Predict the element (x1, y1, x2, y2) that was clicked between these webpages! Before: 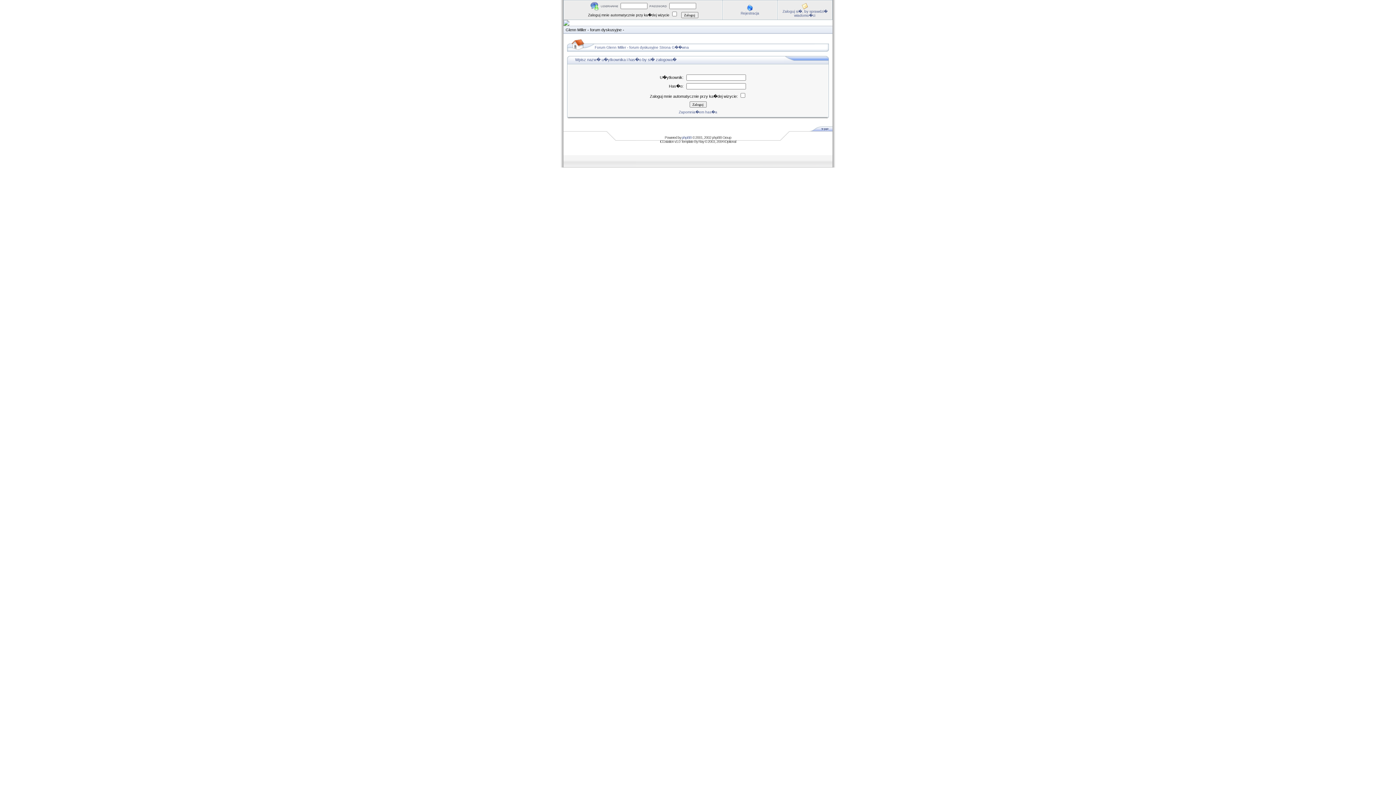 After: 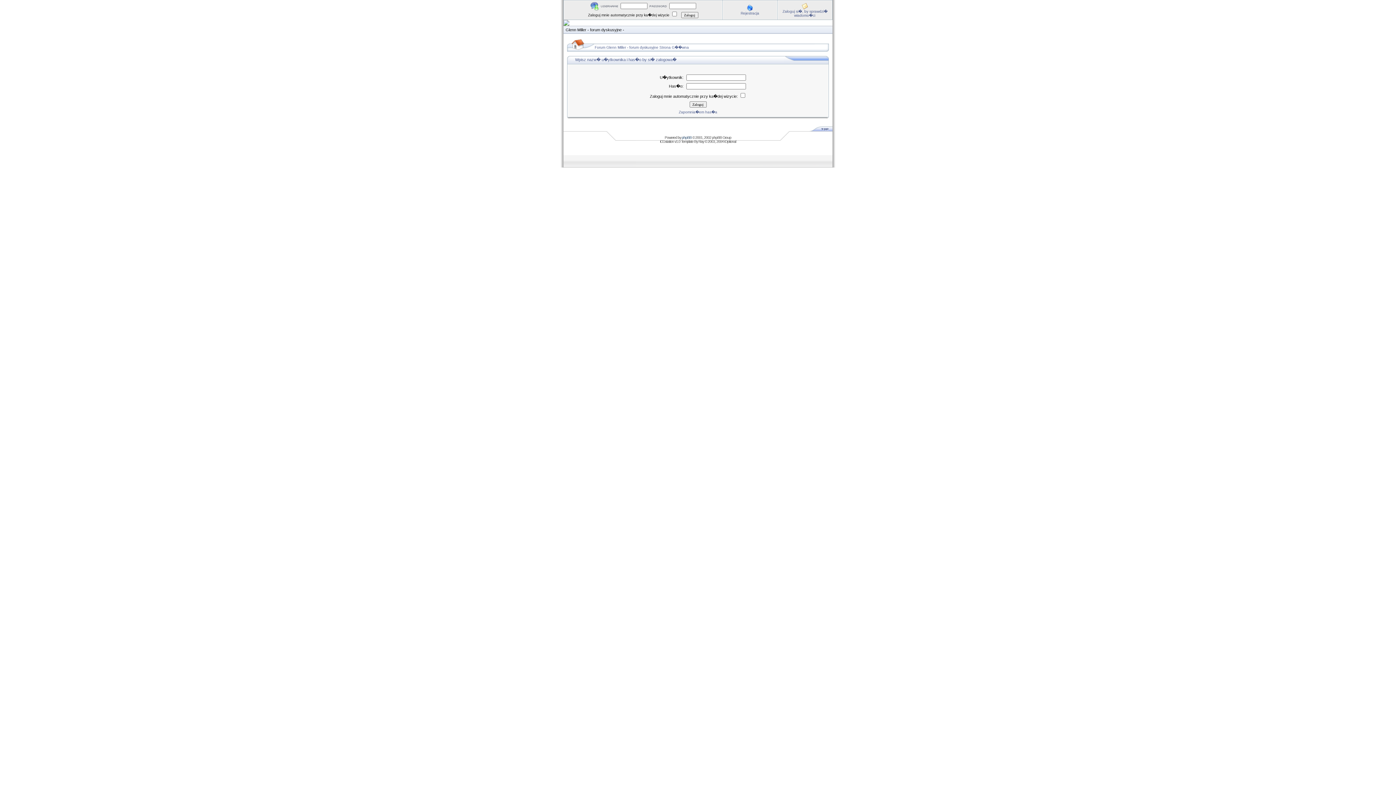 Action: bbox: (682, 135, 691, 139) label: phpBB